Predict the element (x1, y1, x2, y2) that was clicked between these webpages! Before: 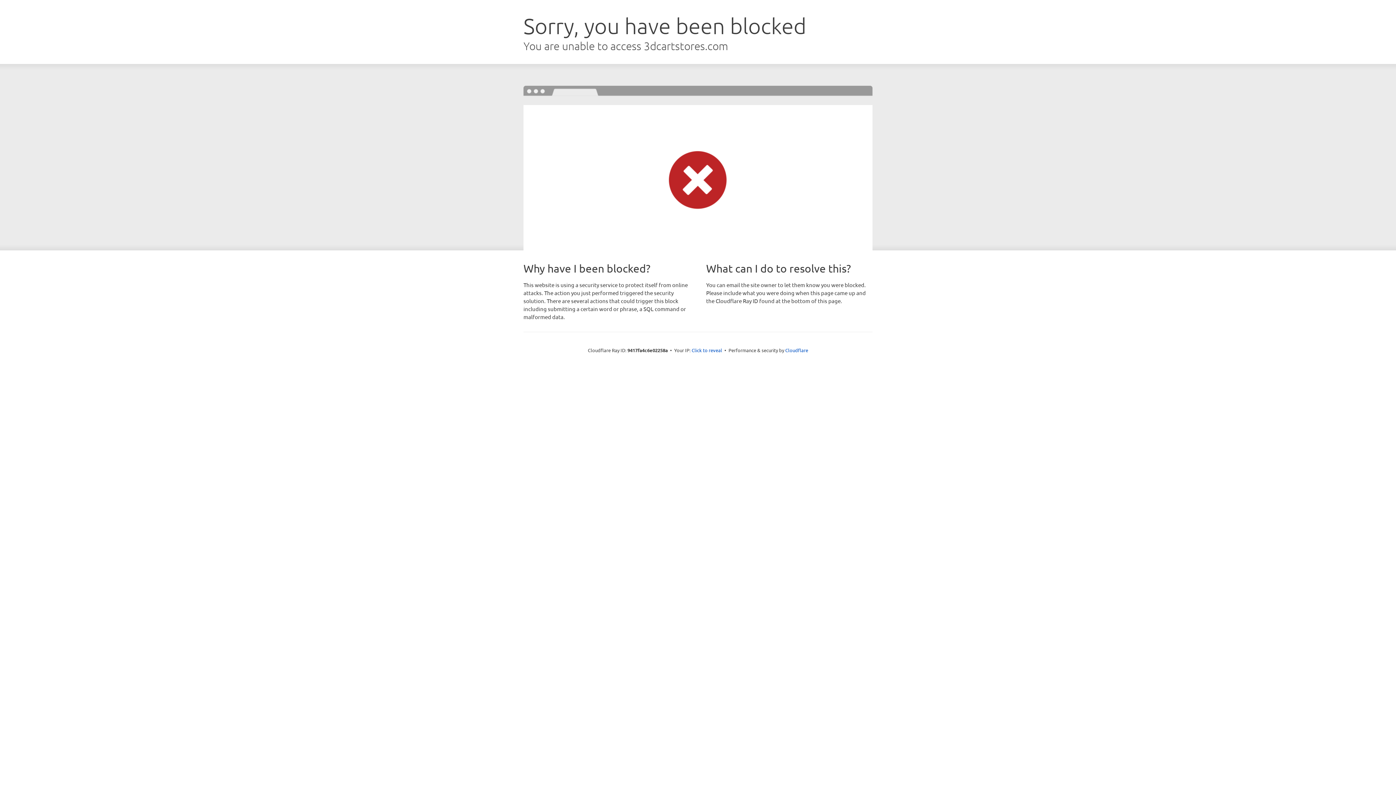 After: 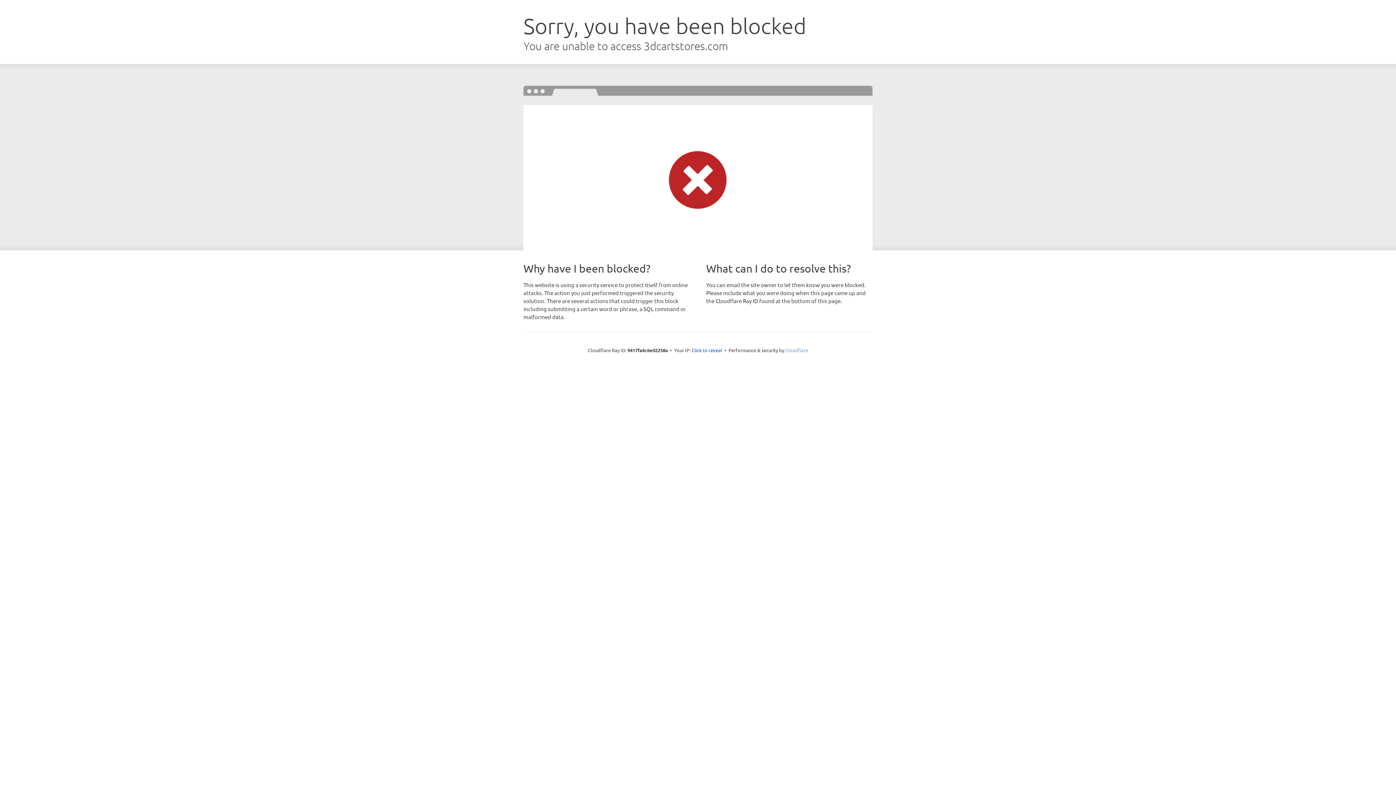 Action: bbox: (785, 347, 808, 353) label: Cloudflare